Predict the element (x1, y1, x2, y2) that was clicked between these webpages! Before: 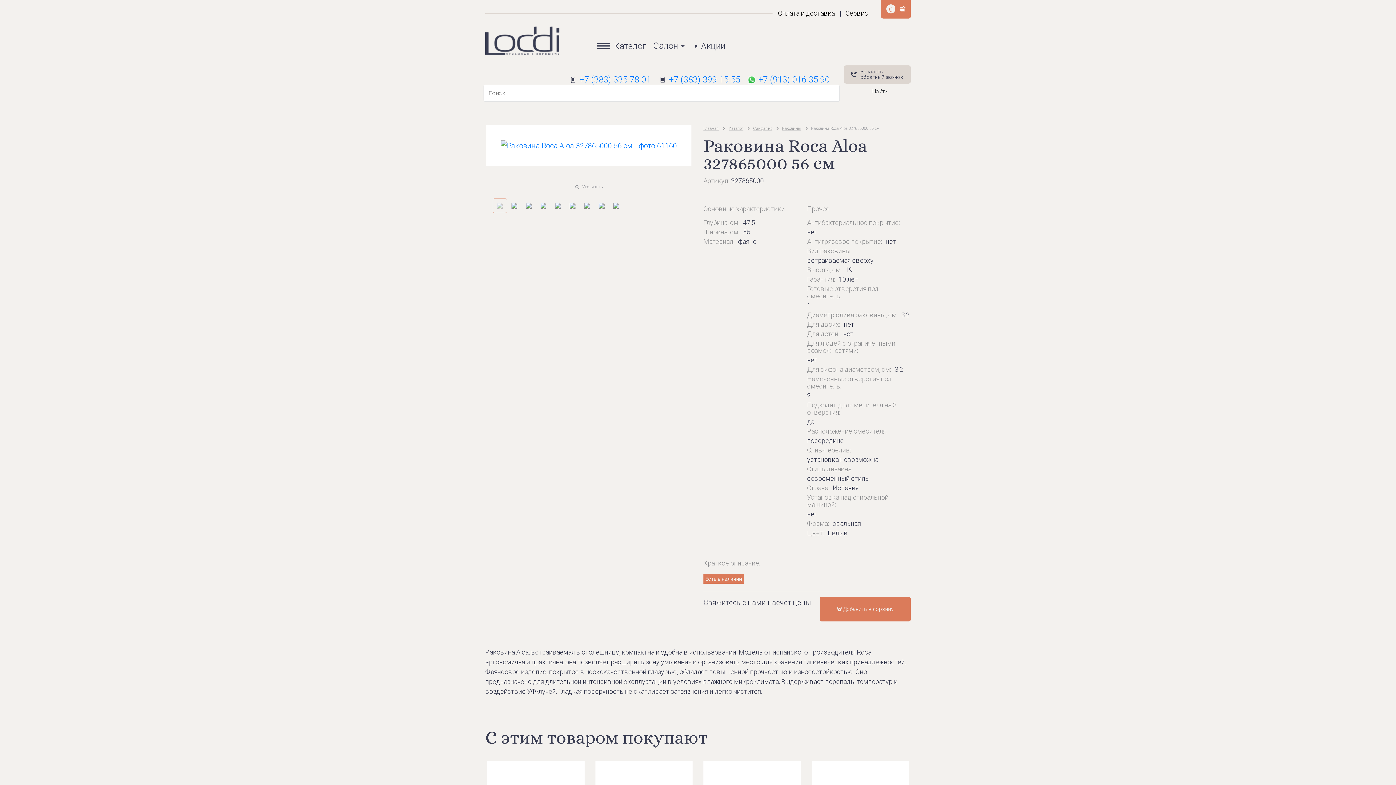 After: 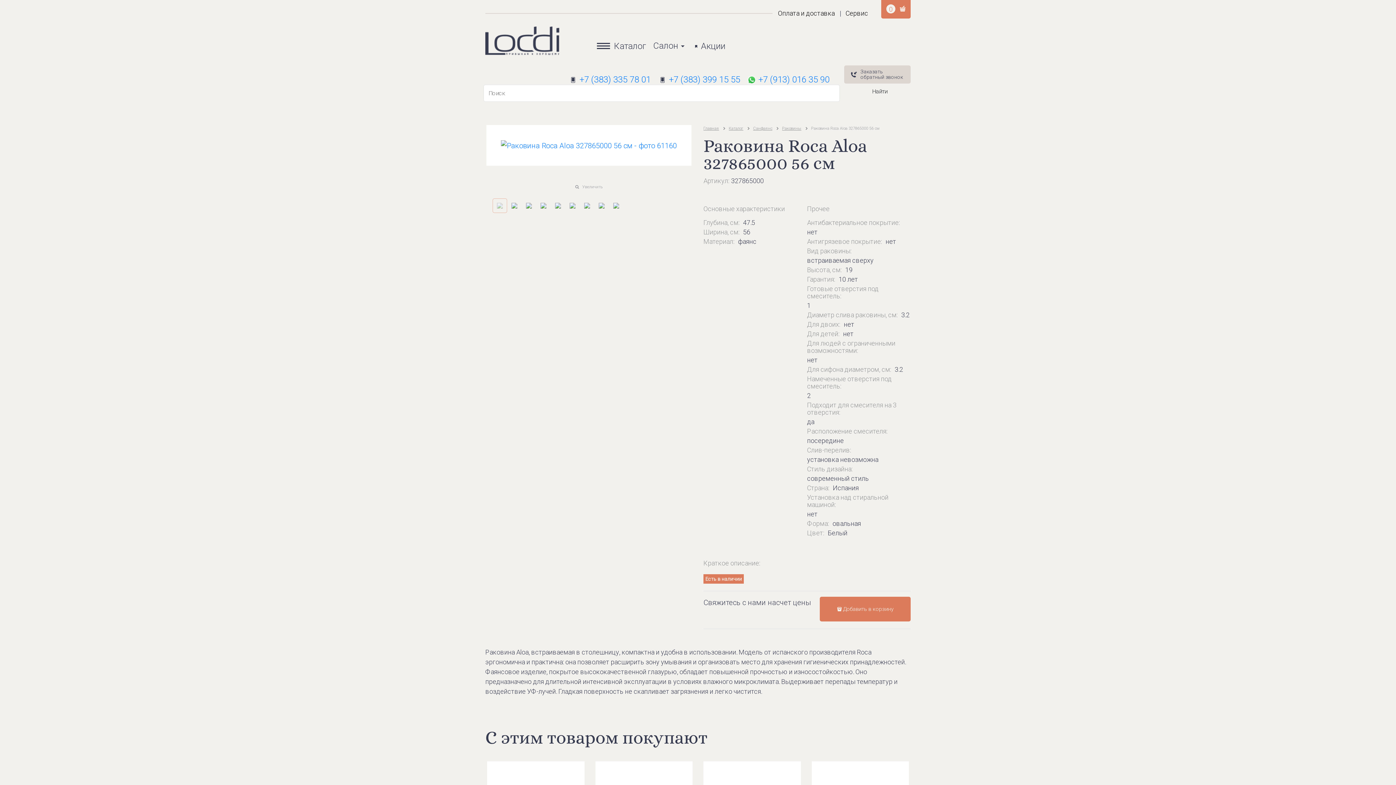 Action: bbox: (881, 0, 910, 18) label: 0